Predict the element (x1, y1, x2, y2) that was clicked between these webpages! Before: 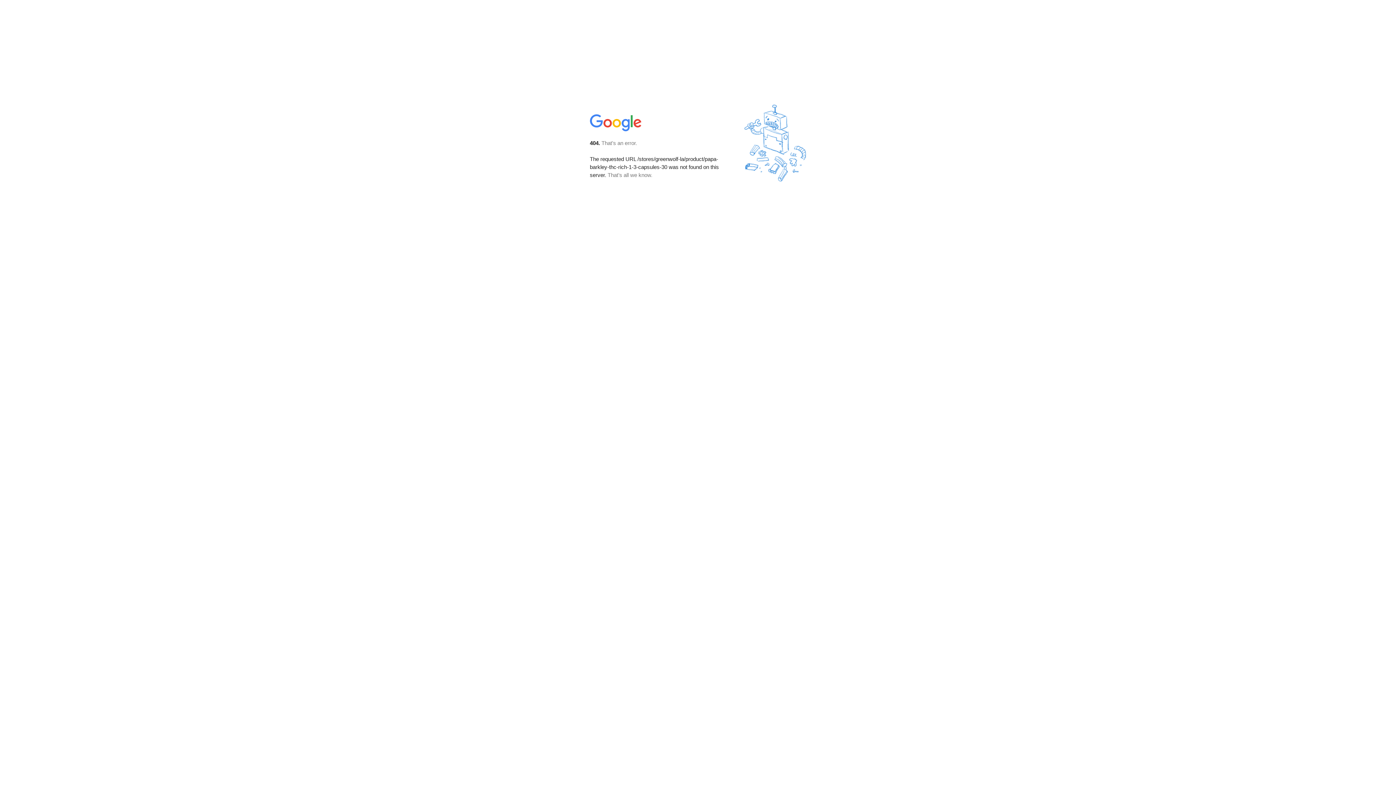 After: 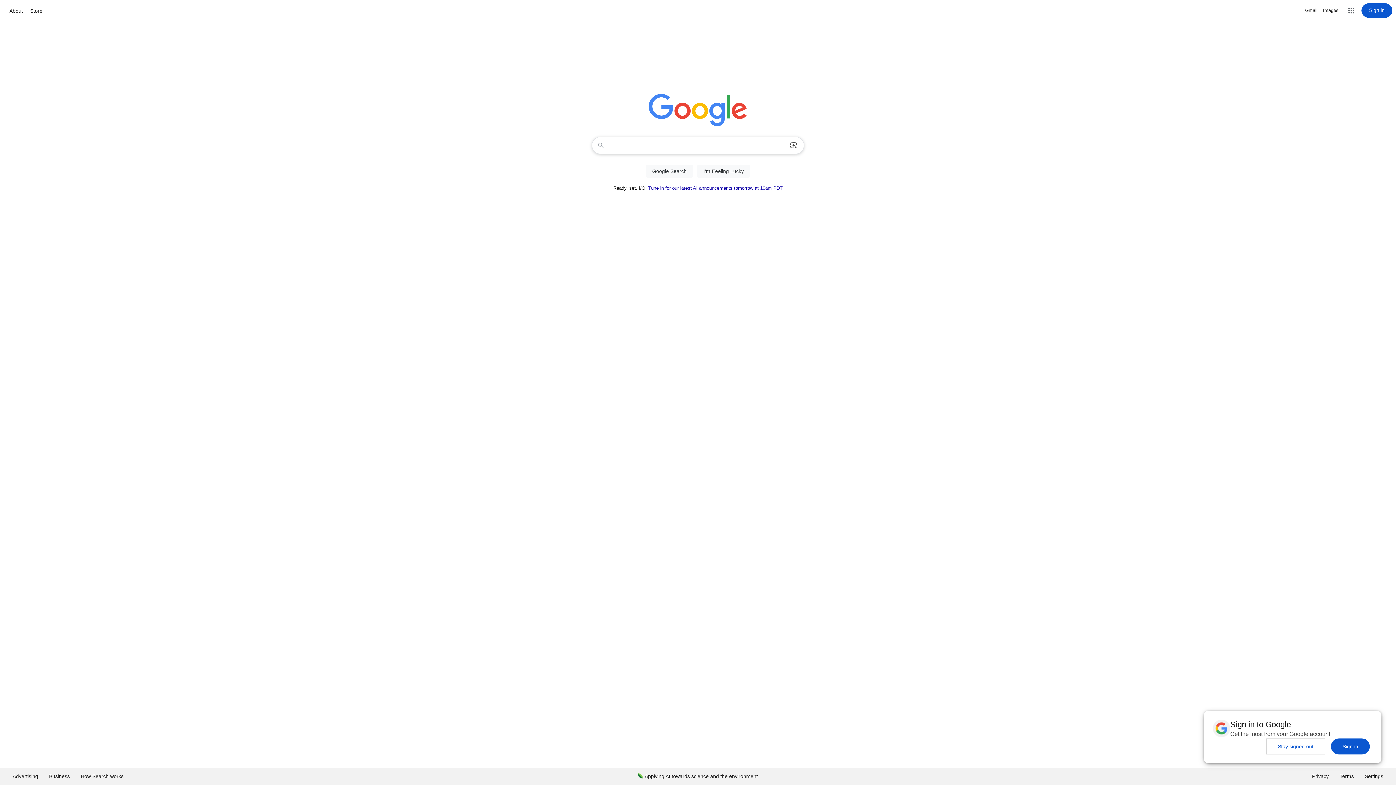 Action: bbox: (590, 127, 642, 134)